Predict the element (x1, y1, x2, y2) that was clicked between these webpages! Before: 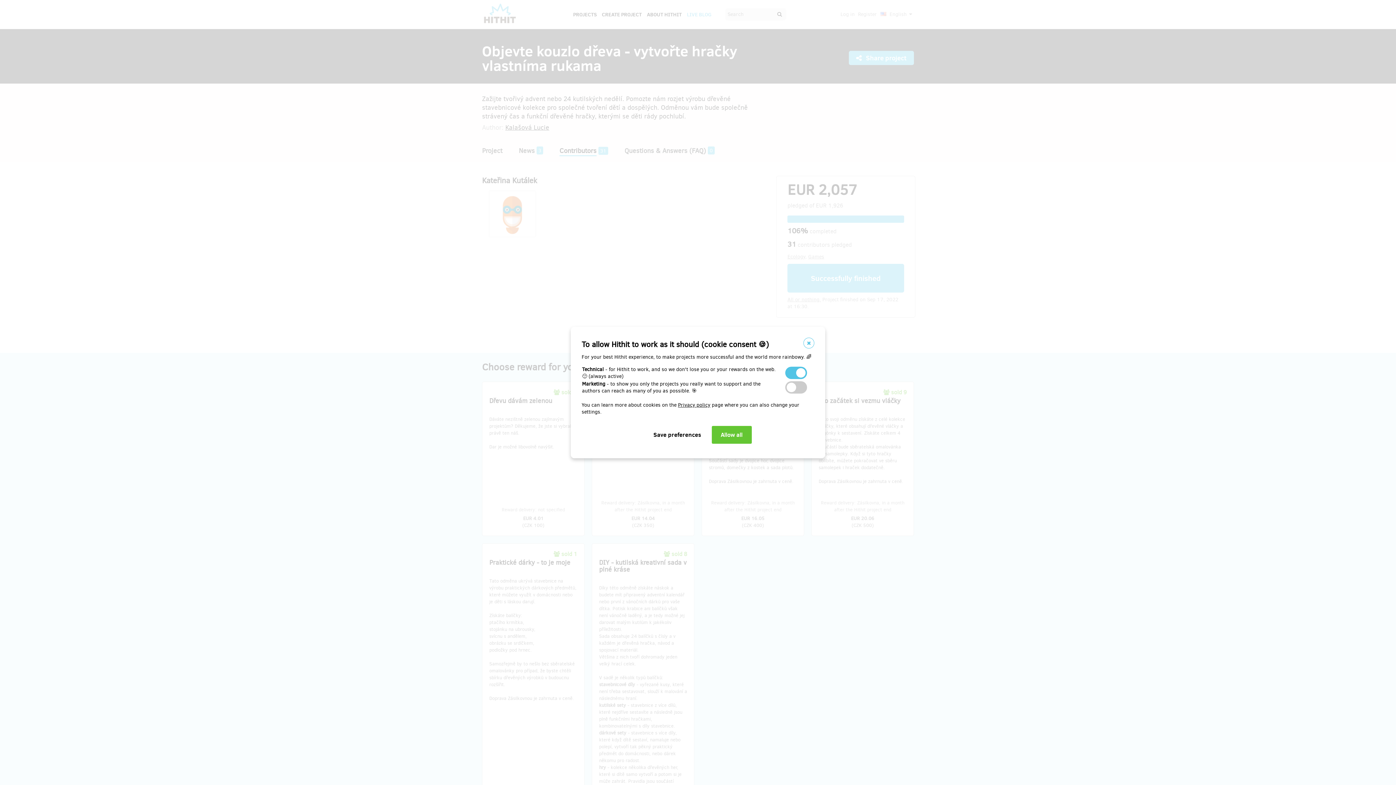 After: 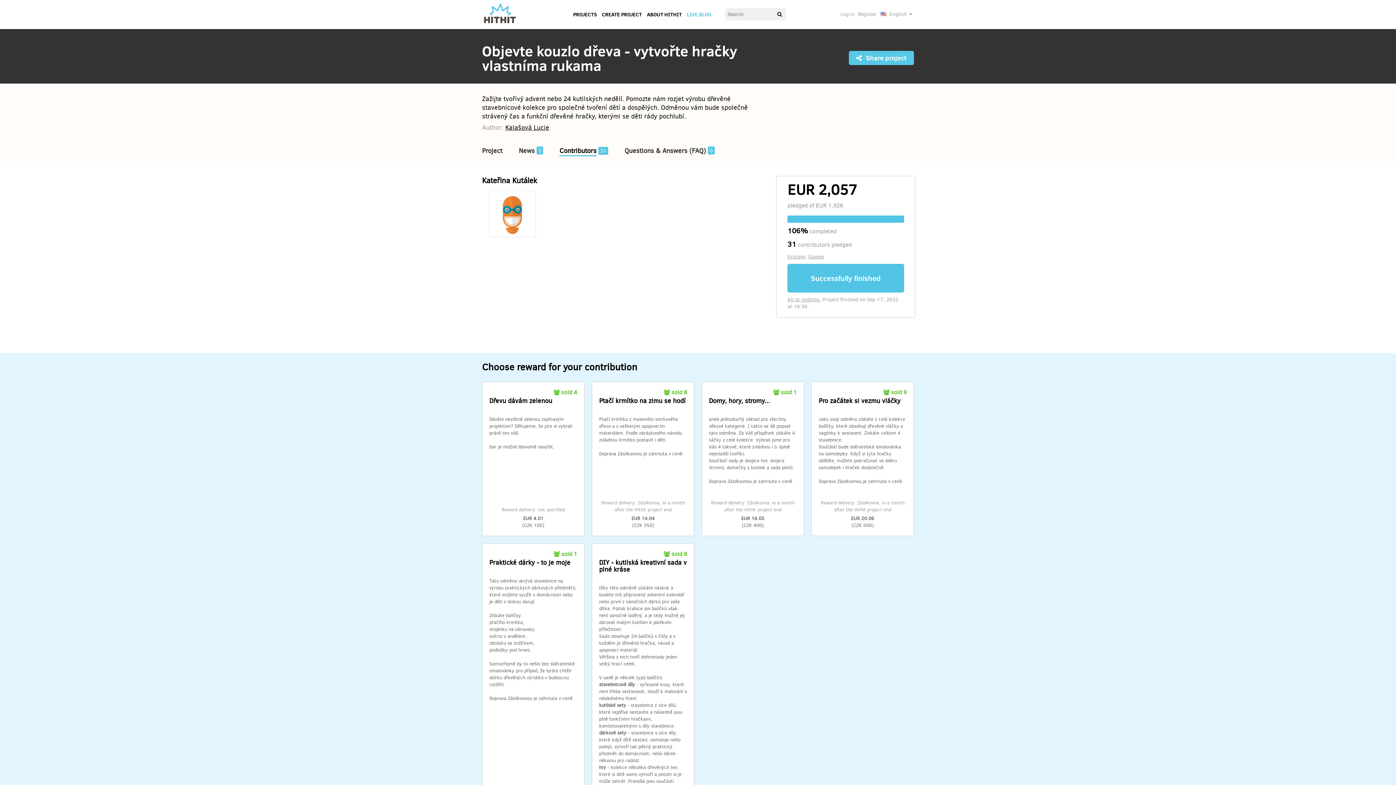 Action: bbox: (803, 337, 814, 348)